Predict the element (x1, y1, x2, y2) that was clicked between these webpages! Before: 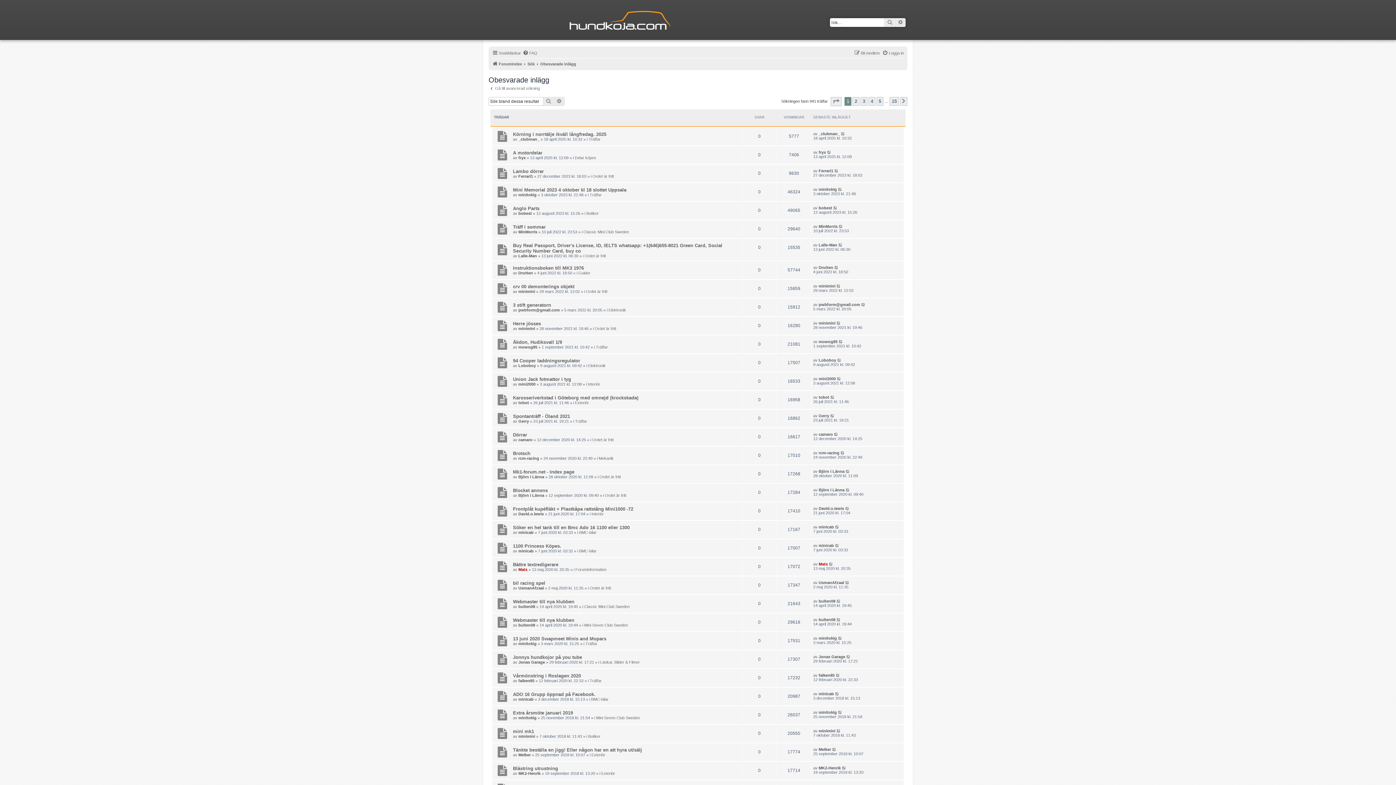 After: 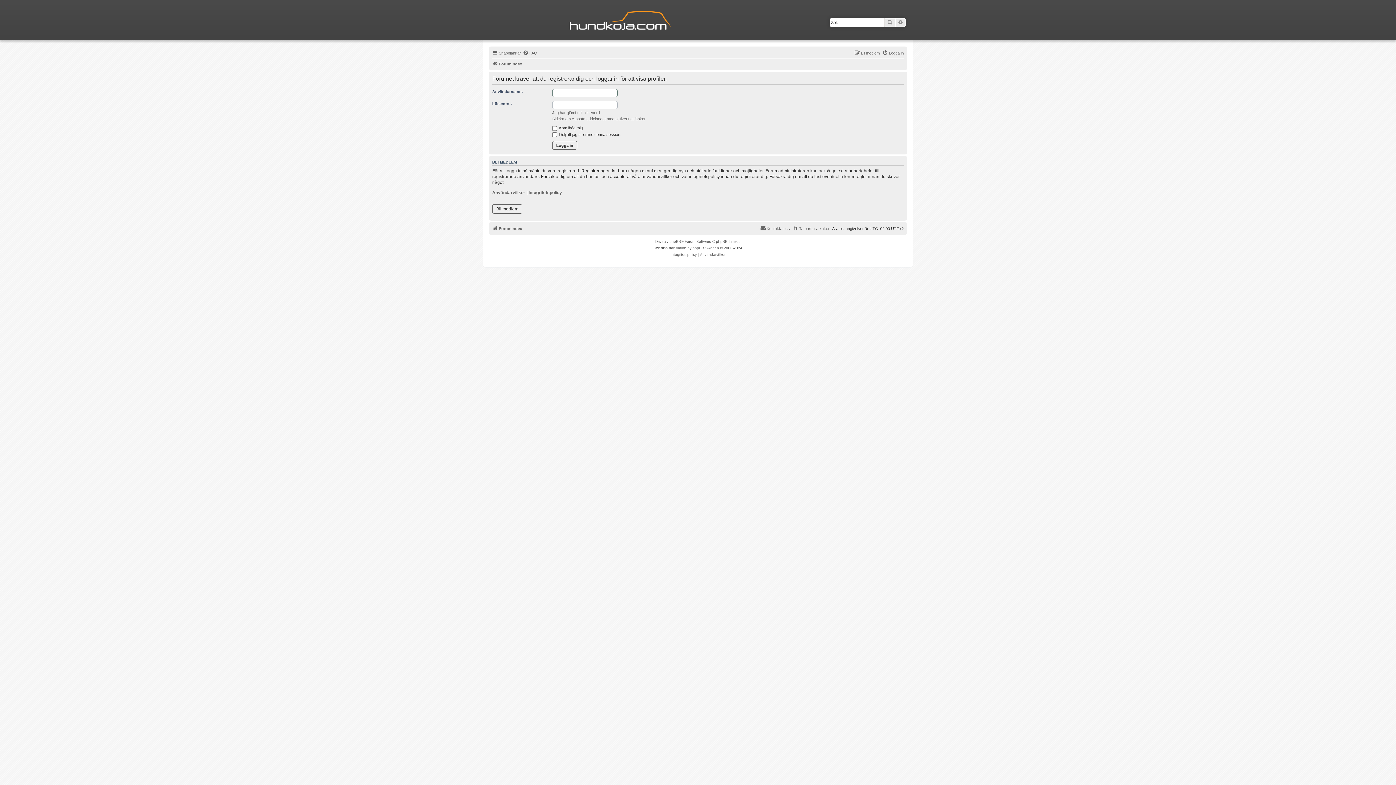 Action: bbox: (818, 562, 828, 566) label: Mats